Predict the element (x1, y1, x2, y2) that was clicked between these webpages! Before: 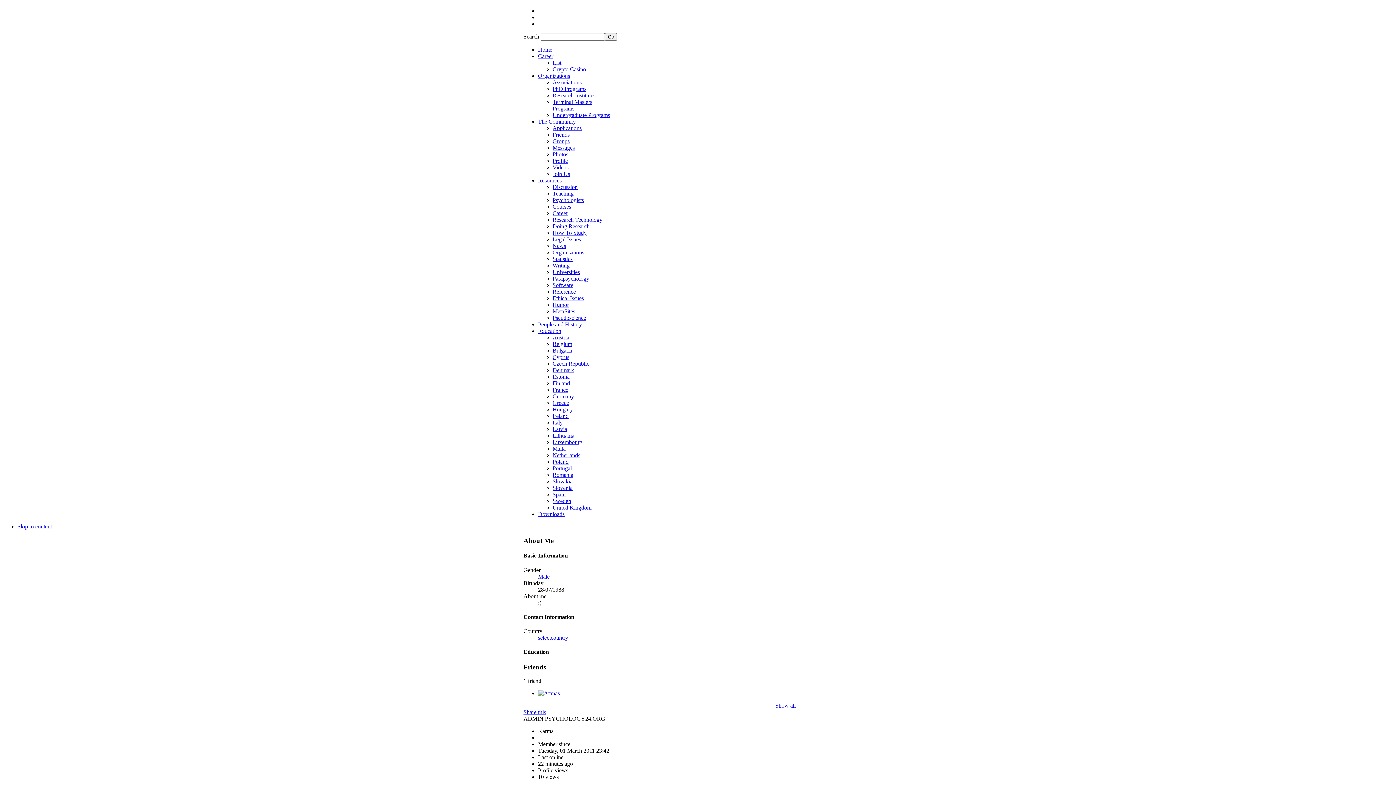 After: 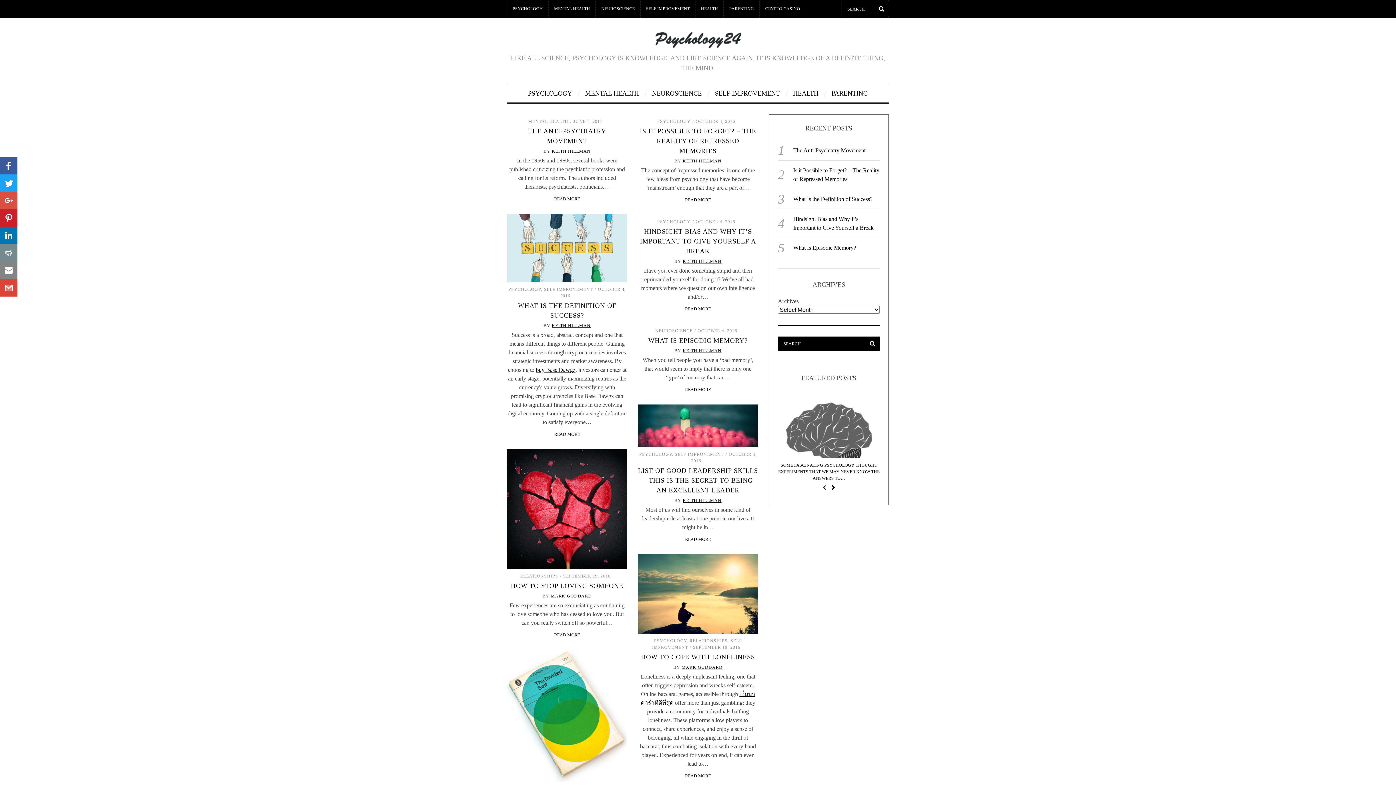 Action: label: How To Study bbox: (552, 229, 586, 236)